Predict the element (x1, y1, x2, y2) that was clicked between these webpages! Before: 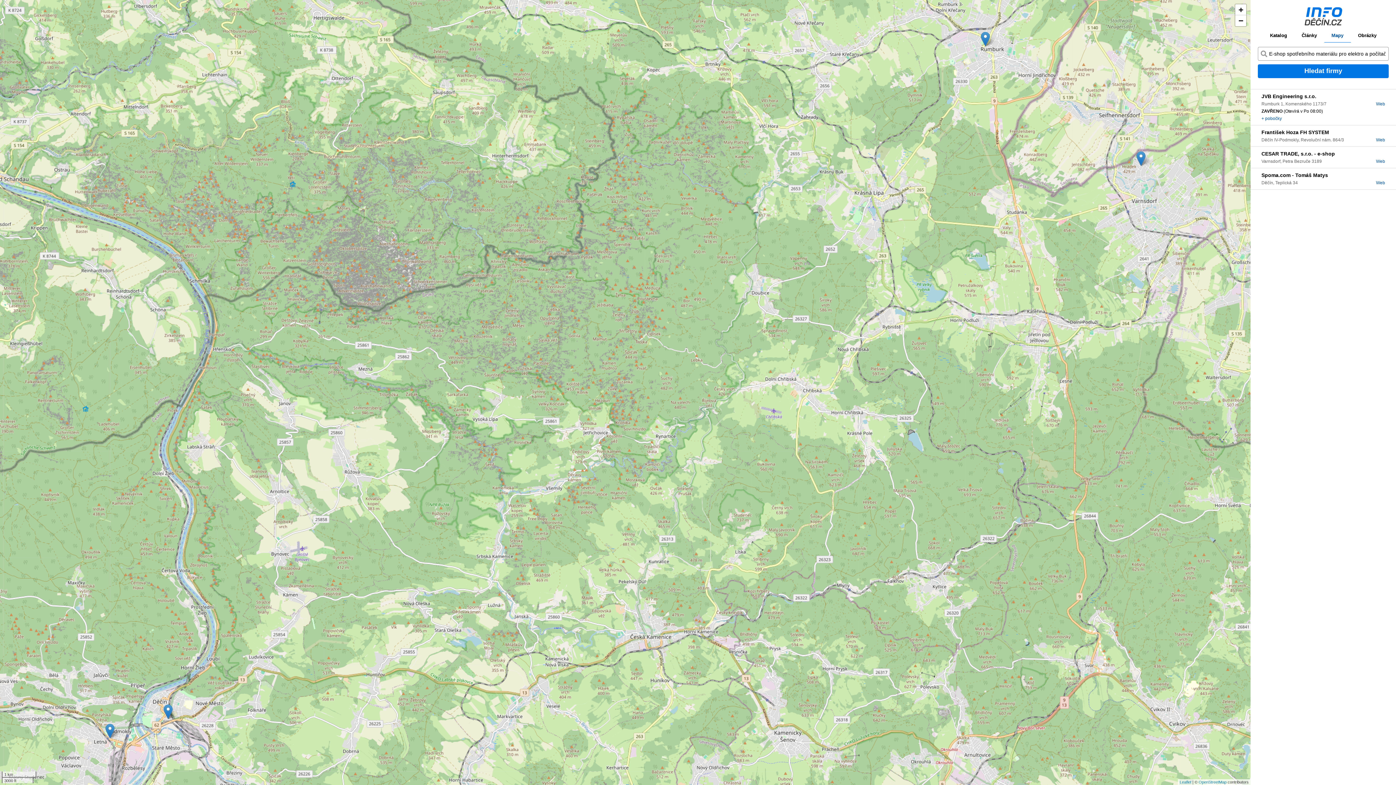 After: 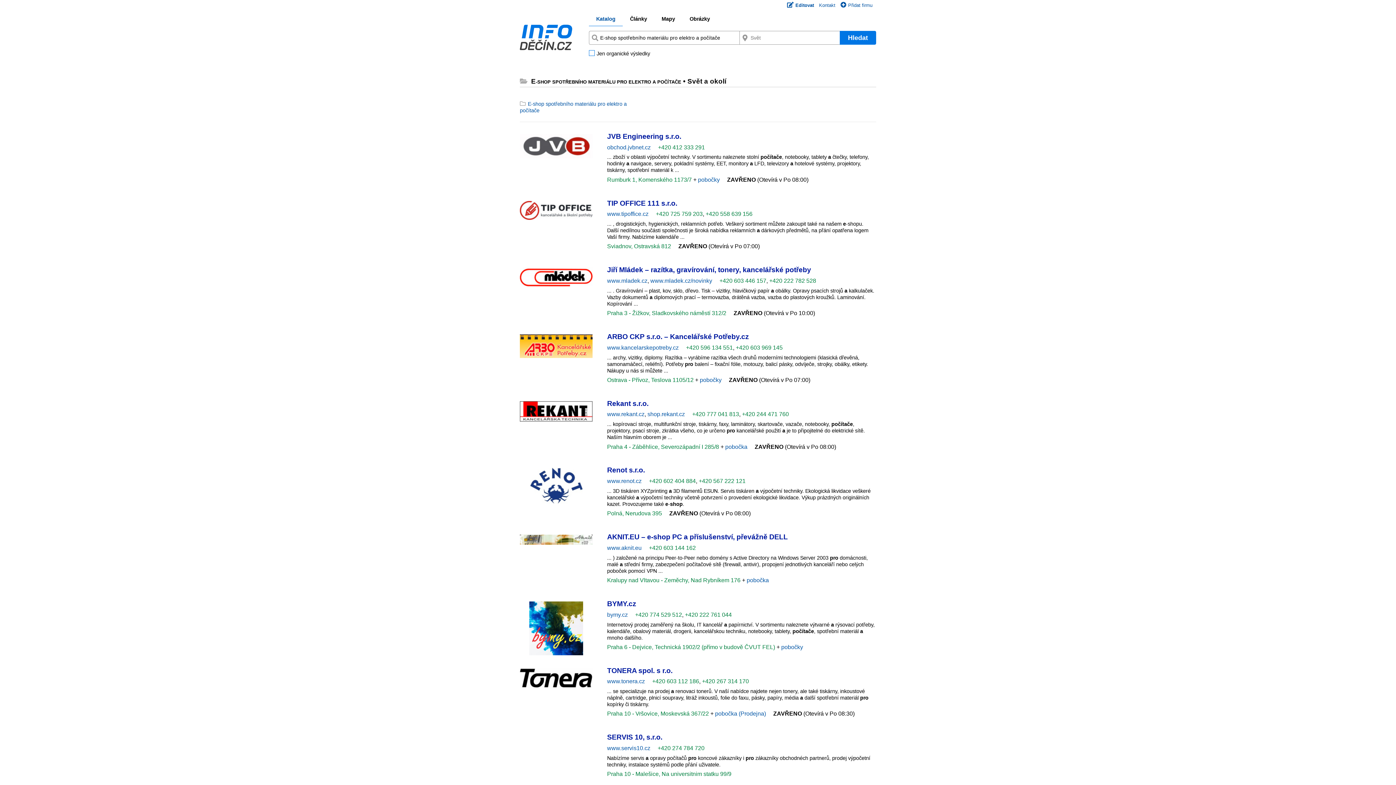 Action: label: Katalog bbox: (1263, 32, 1294, 42)